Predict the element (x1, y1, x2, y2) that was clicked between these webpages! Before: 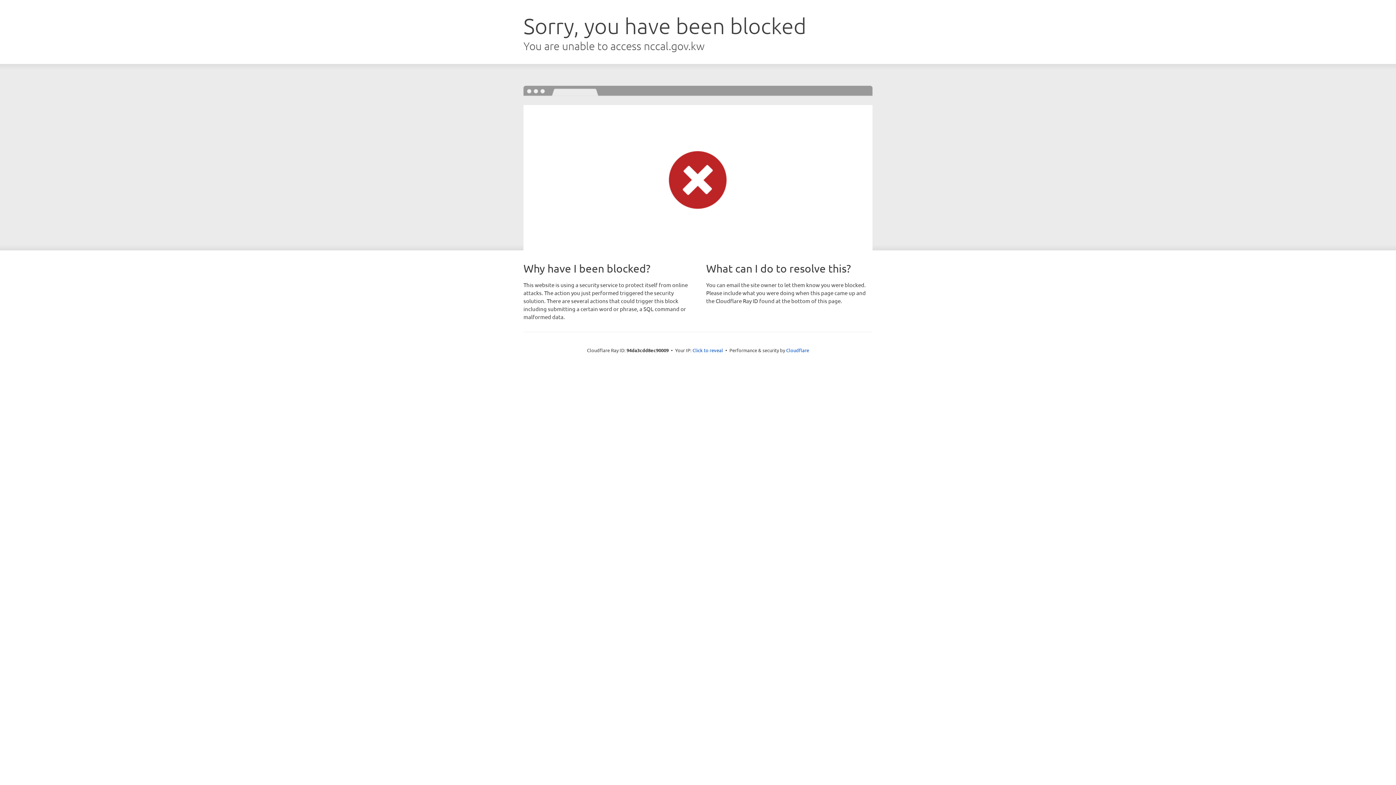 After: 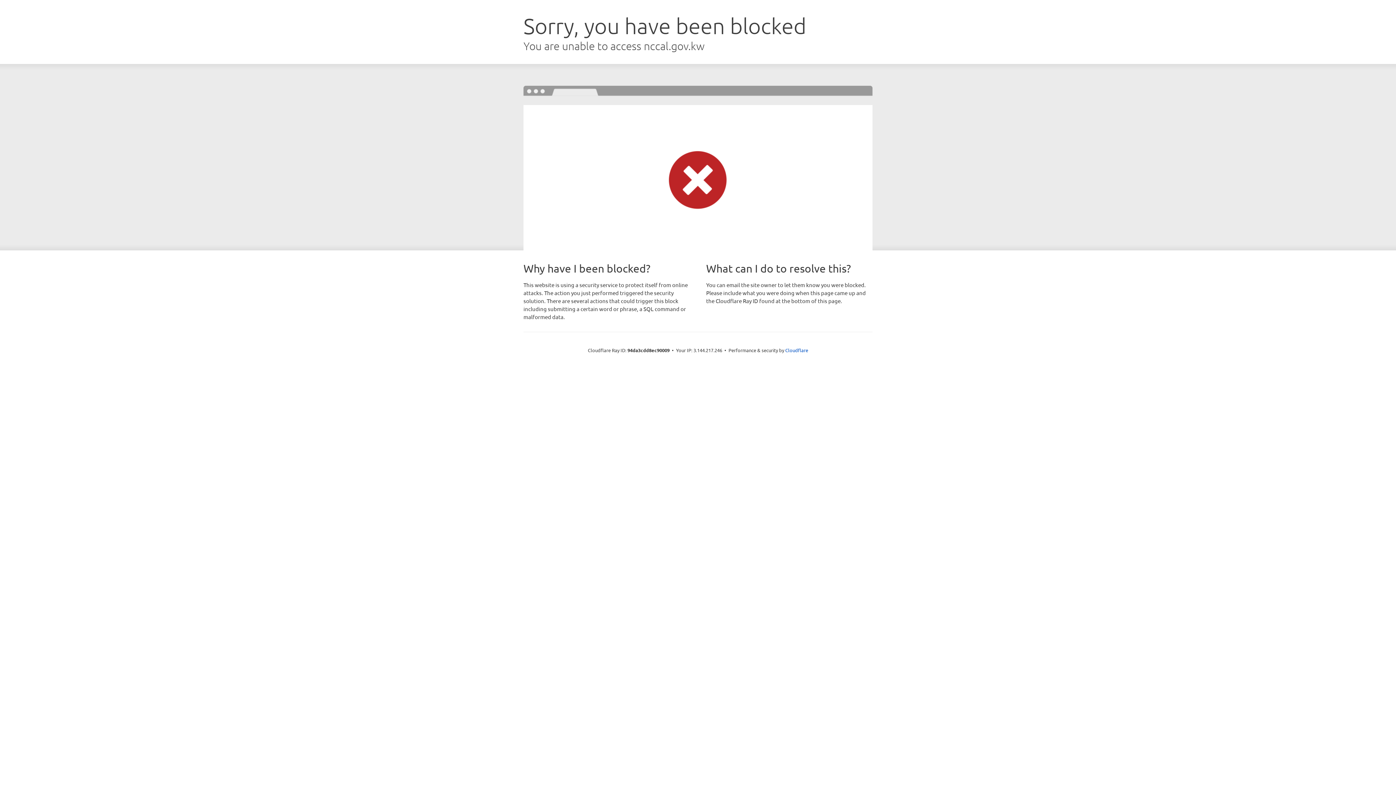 Action: bbox: (692, 346, 723, 353) label: Click to reveal